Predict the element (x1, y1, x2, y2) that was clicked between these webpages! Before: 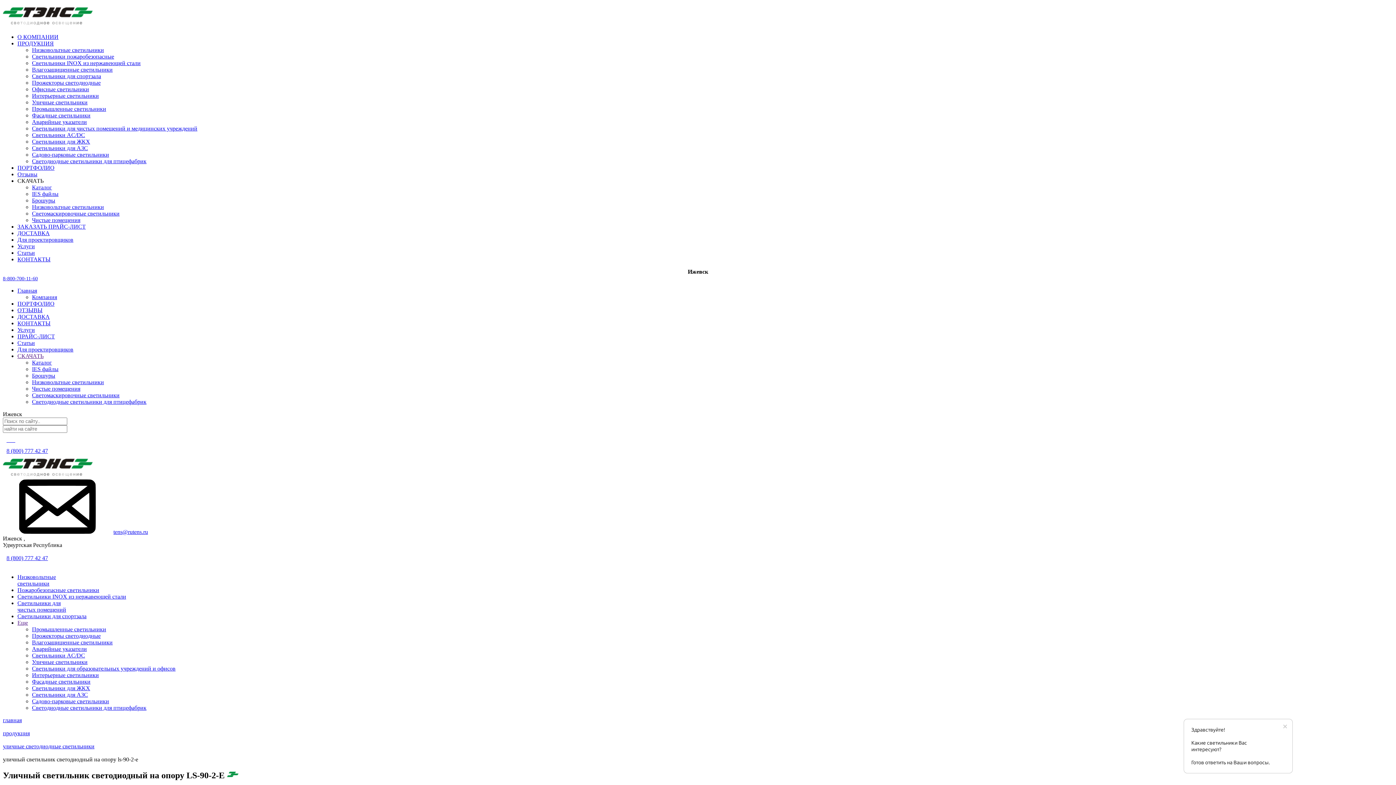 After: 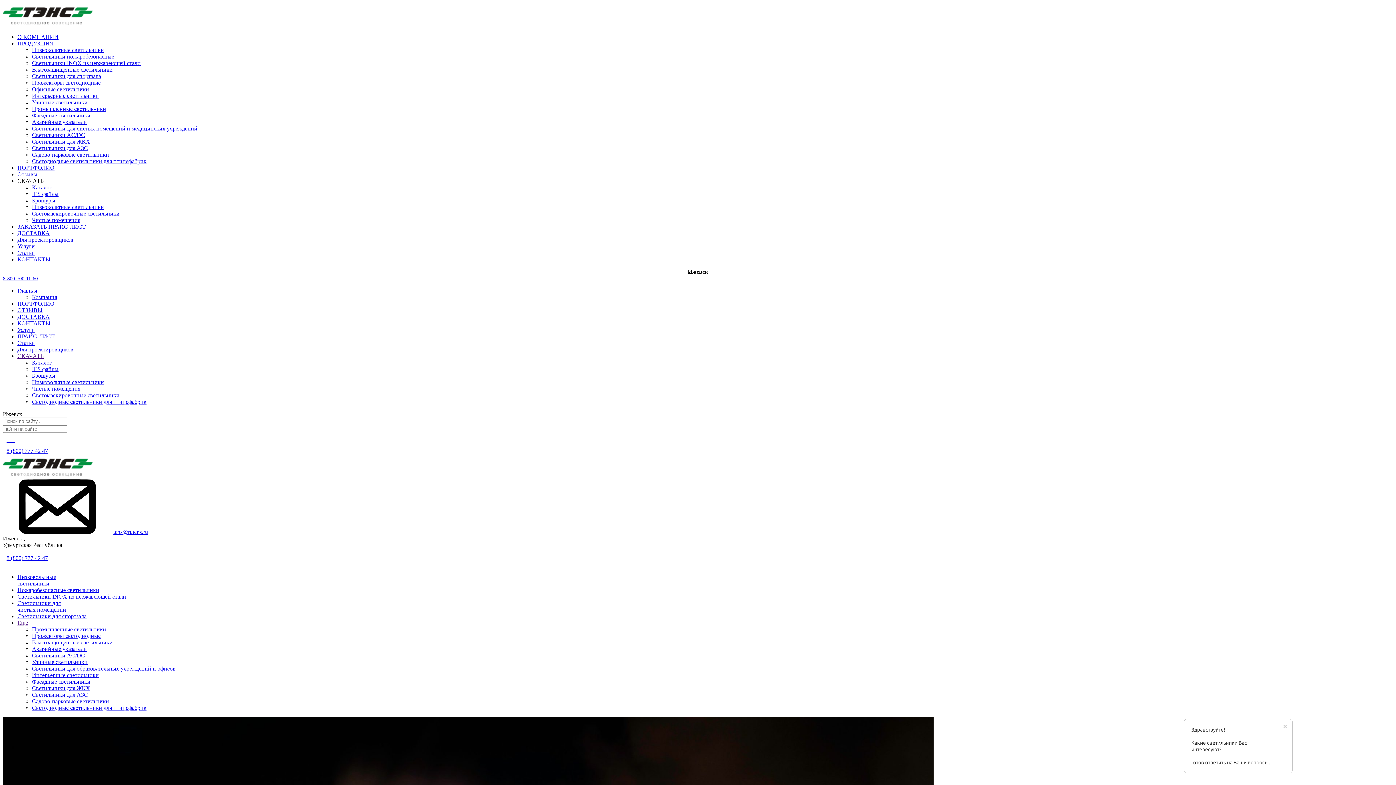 Action: bbox: (2, 473, 93, 479)